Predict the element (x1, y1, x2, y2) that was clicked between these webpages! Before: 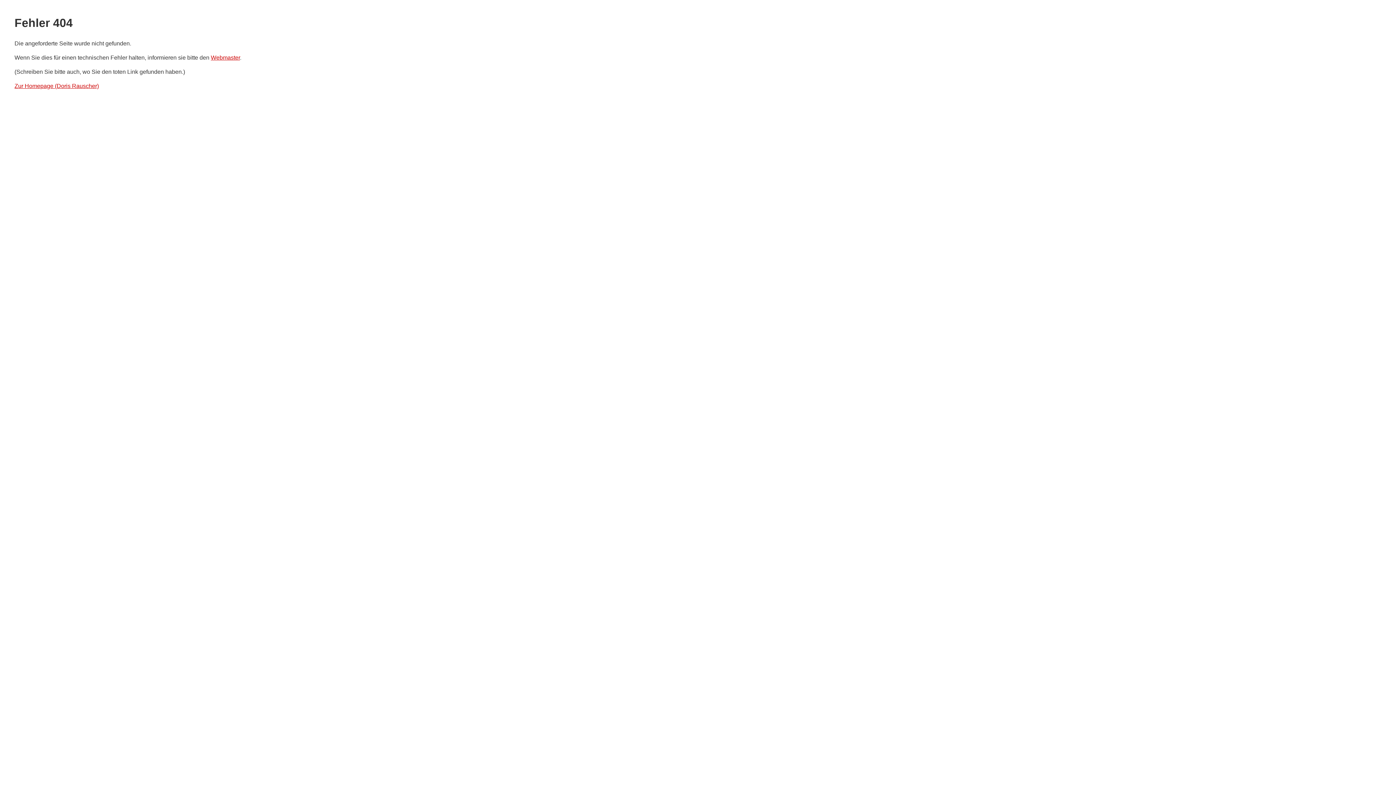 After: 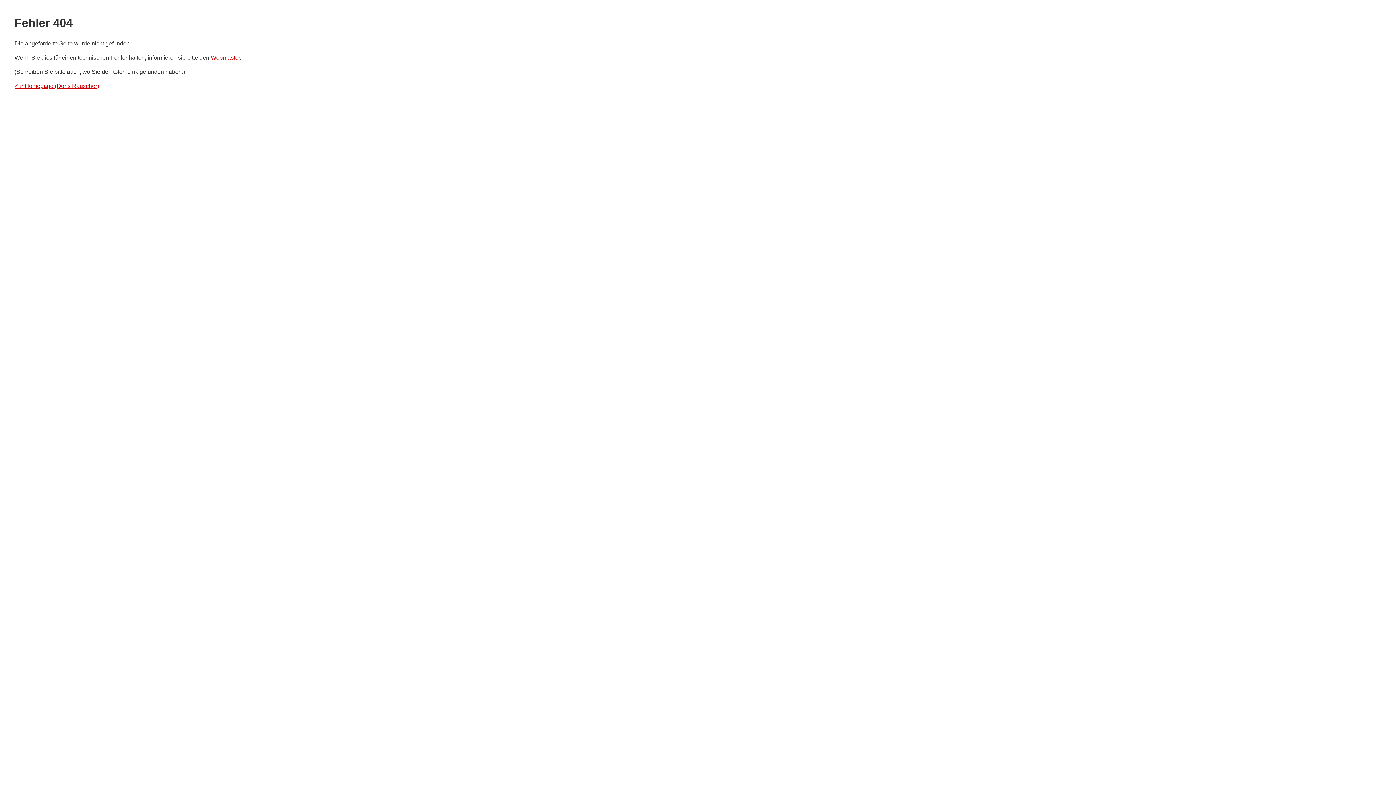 Action: label: Webmaster bbox: (210, 54, 240, 60)